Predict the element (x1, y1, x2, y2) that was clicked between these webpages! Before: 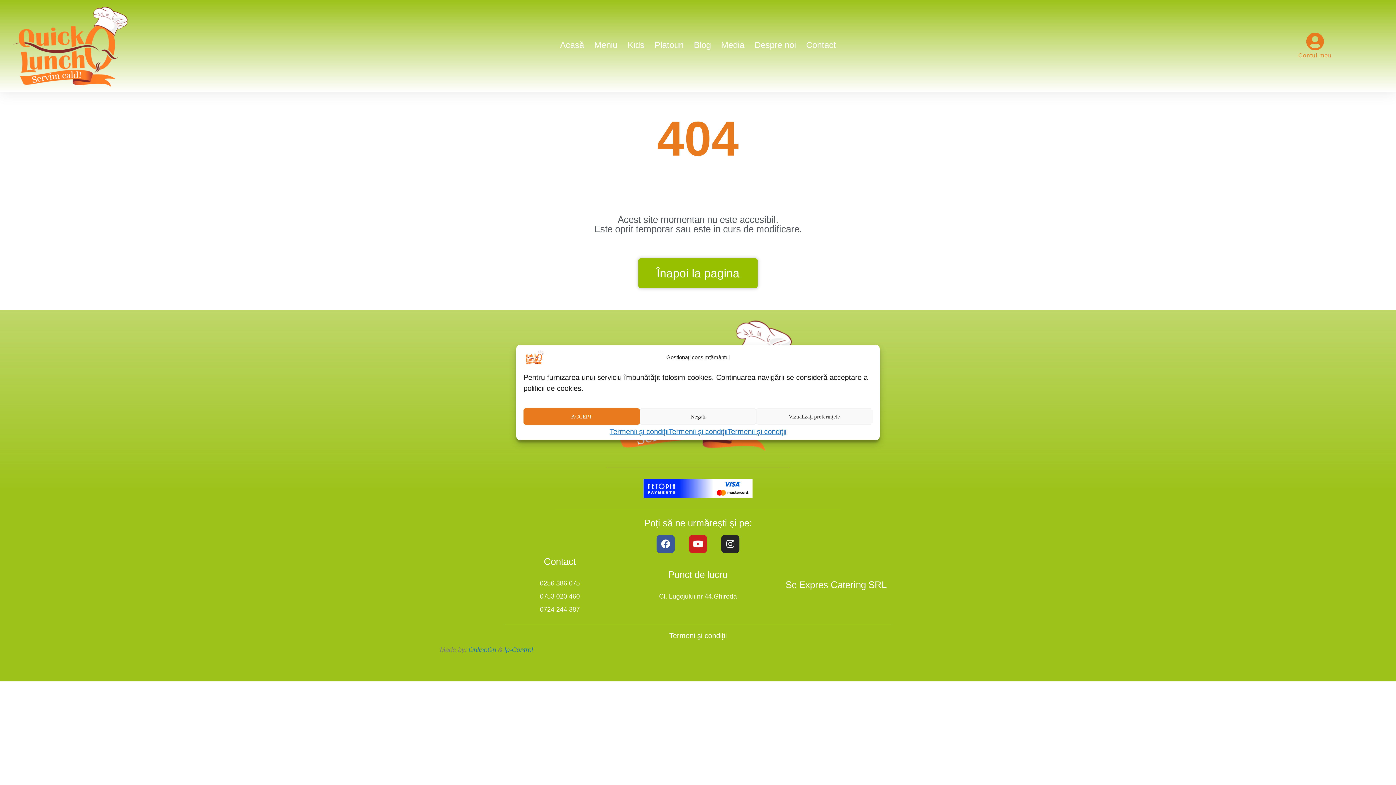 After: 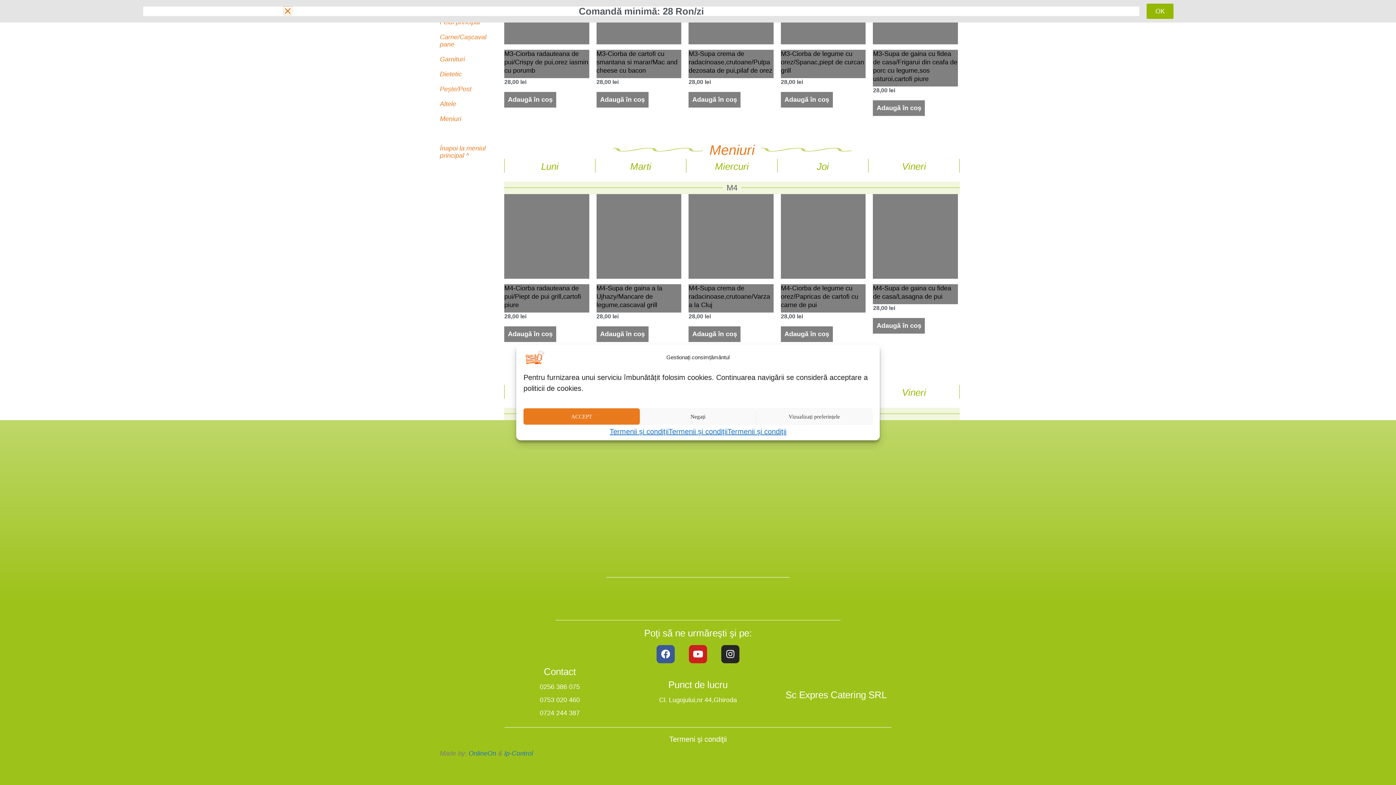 Action: bbox: (589, 35, 622, 54) label: Meniu